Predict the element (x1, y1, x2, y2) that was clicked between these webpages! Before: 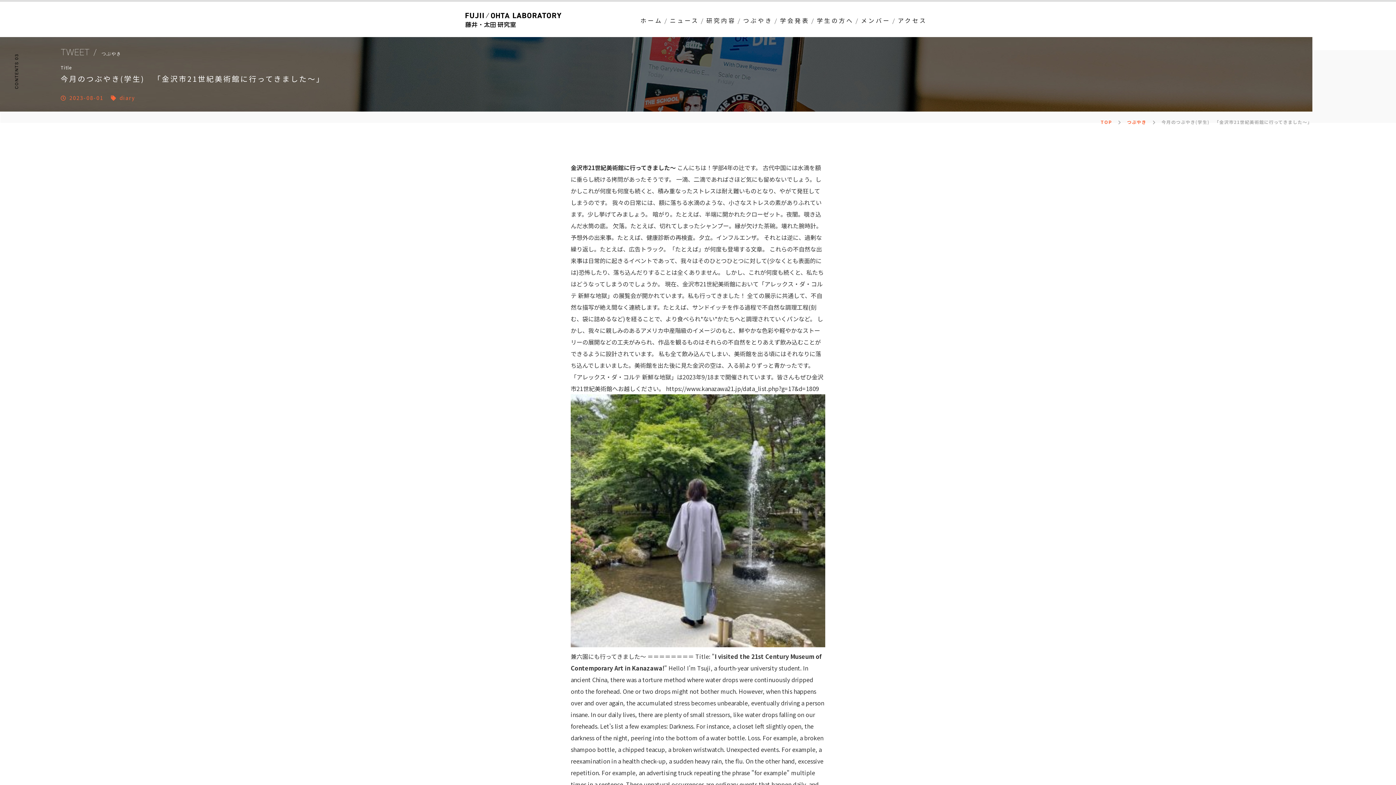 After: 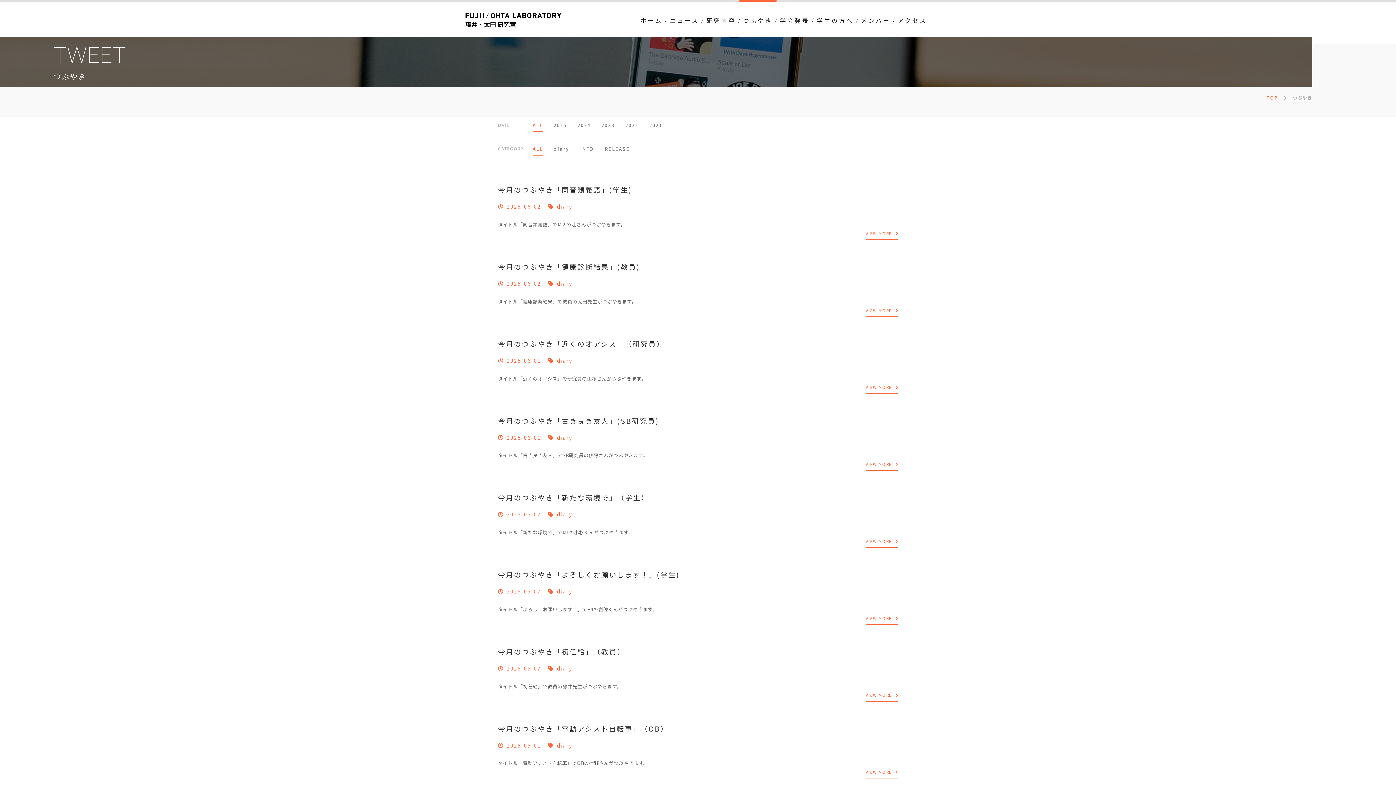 Action: label: つぶやき bbox: (739, 17, 776, 23)